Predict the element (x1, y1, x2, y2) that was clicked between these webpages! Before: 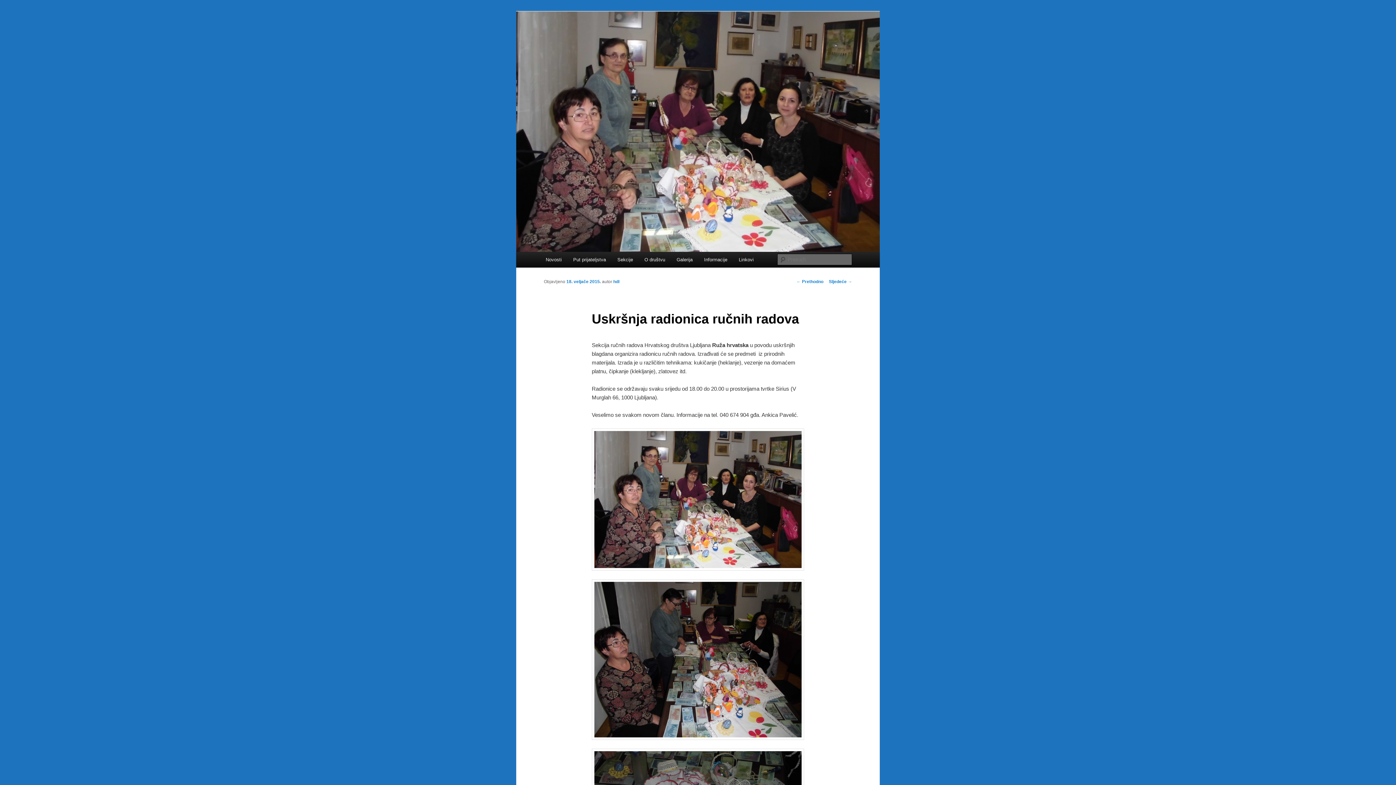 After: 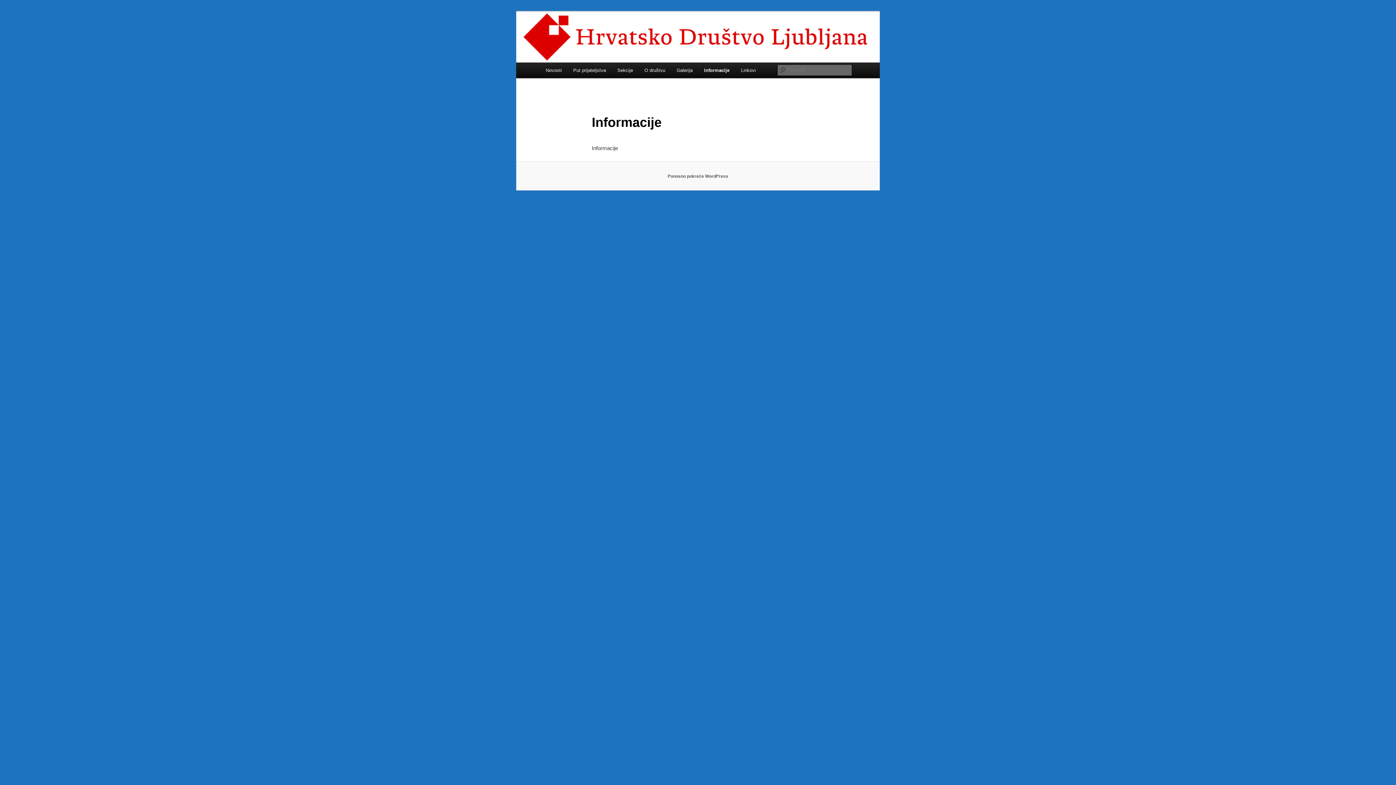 Action: label: Informacije bbox: (698, 251, 733, 267)